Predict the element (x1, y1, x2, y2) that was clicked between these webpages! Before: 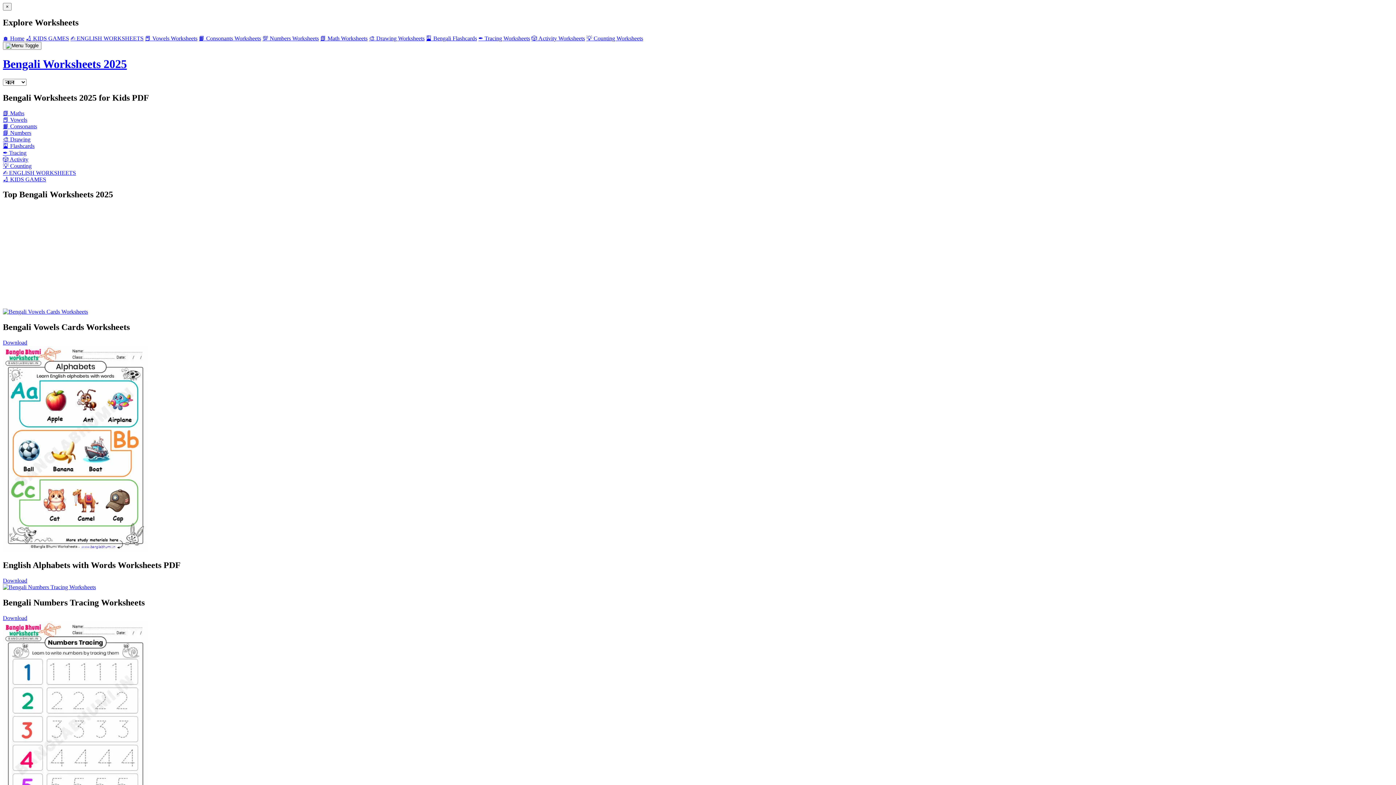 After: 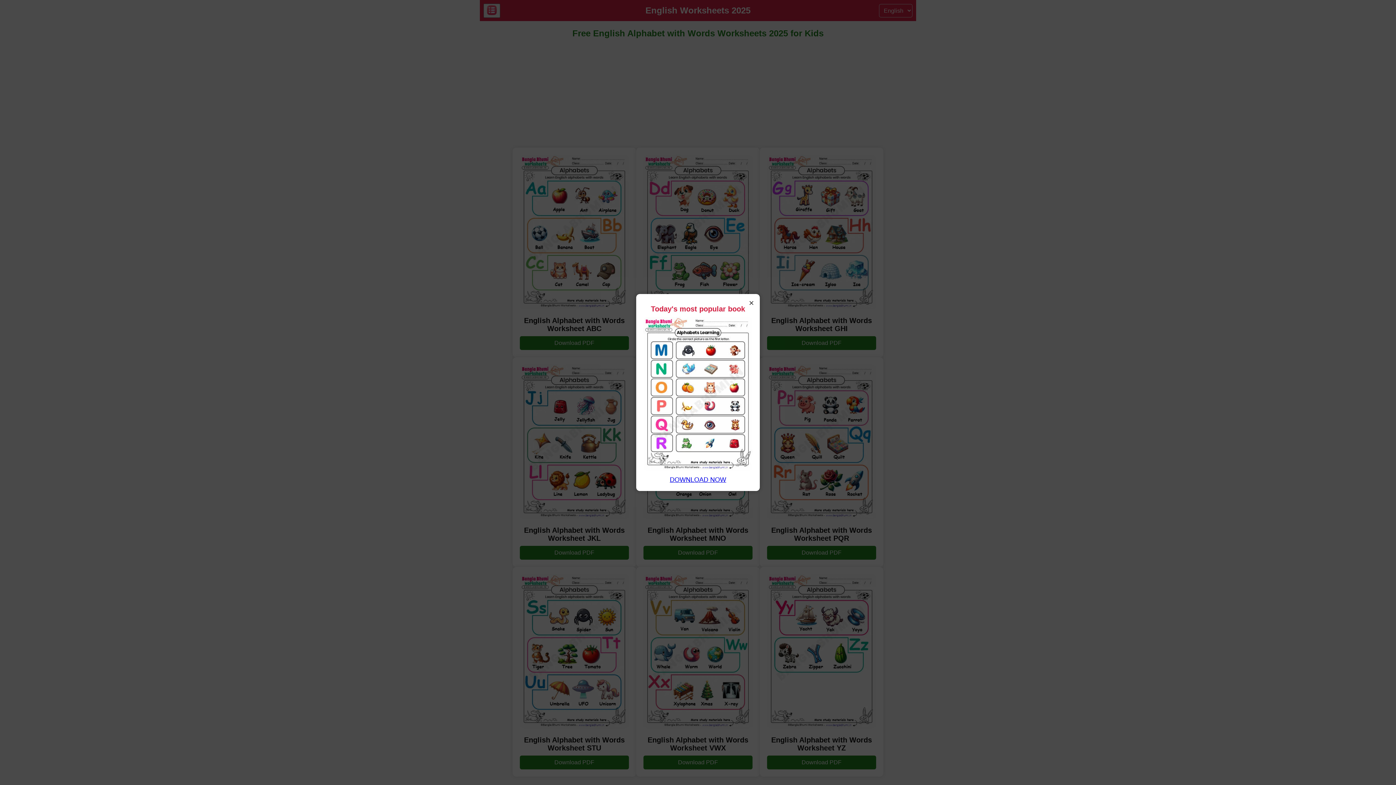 Action: bbox: (2, 546, 148, 553)